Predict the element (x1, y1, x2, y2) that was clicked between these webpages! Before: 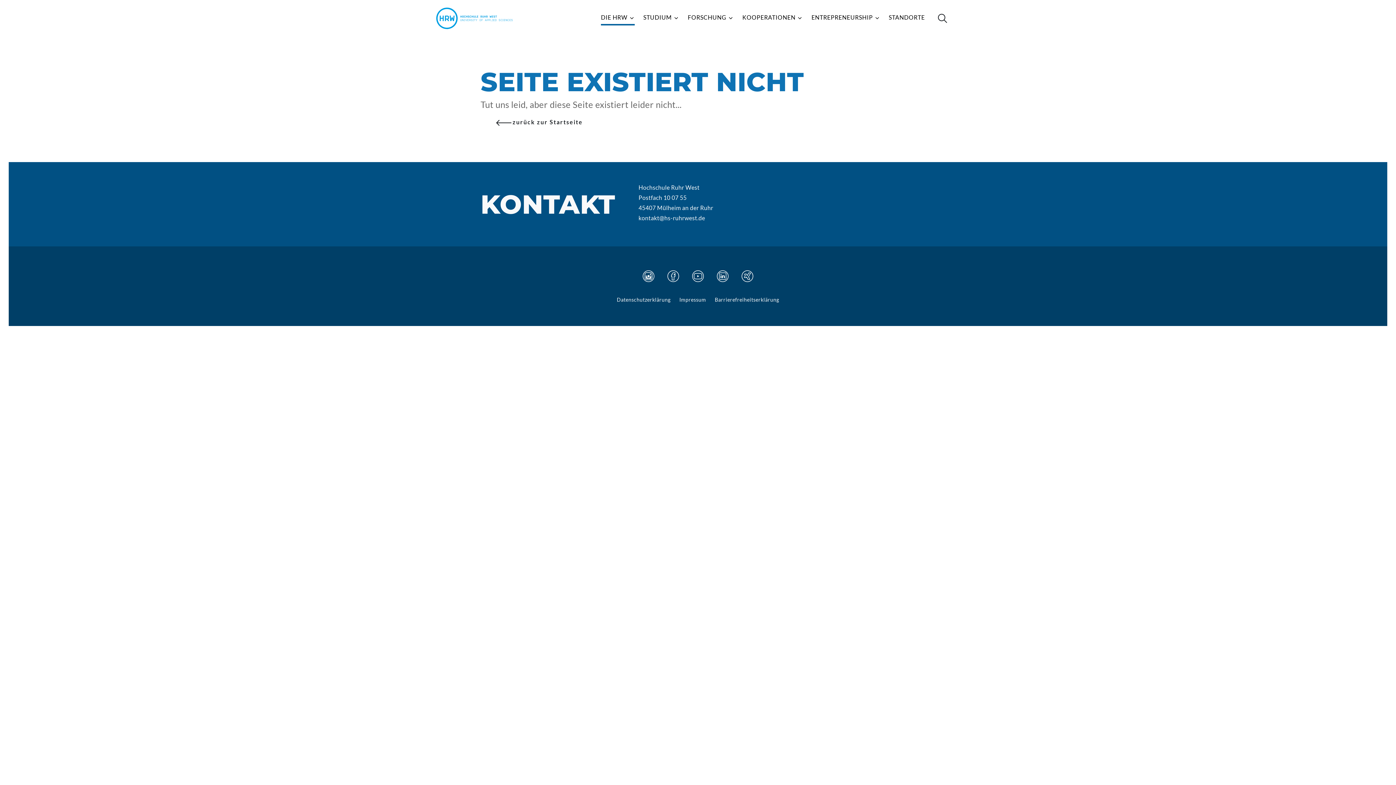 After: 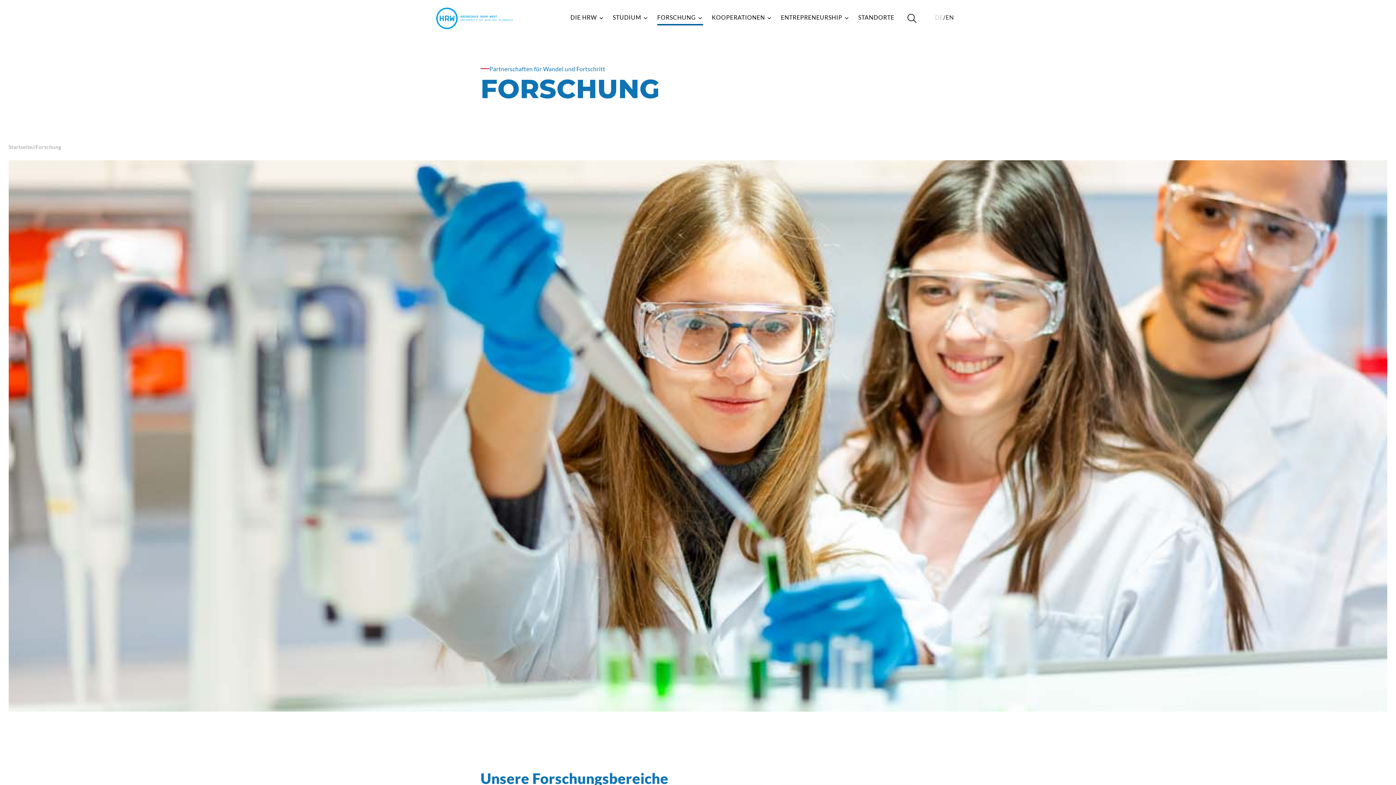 Action: bbox: (687, 9, 733, 25) label: FORSCHUNG 